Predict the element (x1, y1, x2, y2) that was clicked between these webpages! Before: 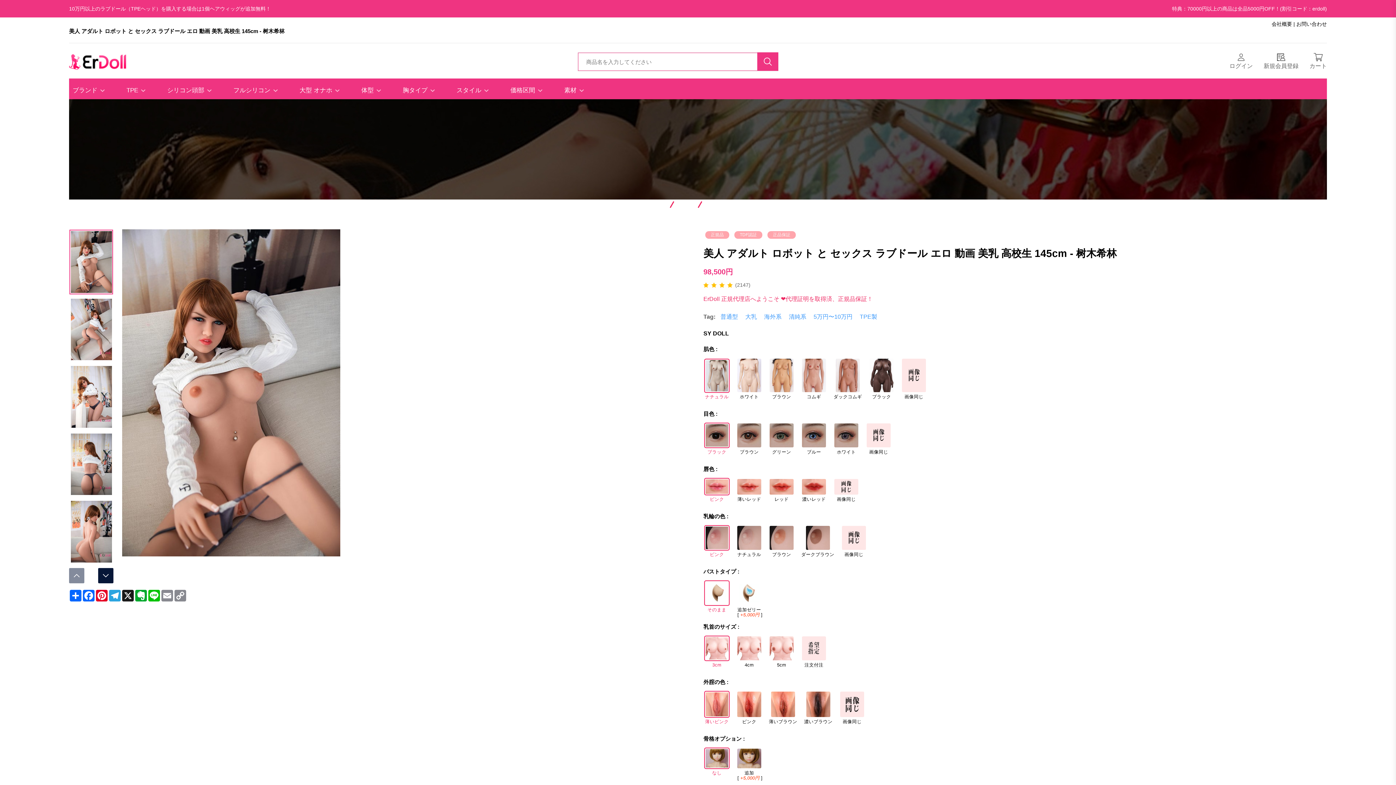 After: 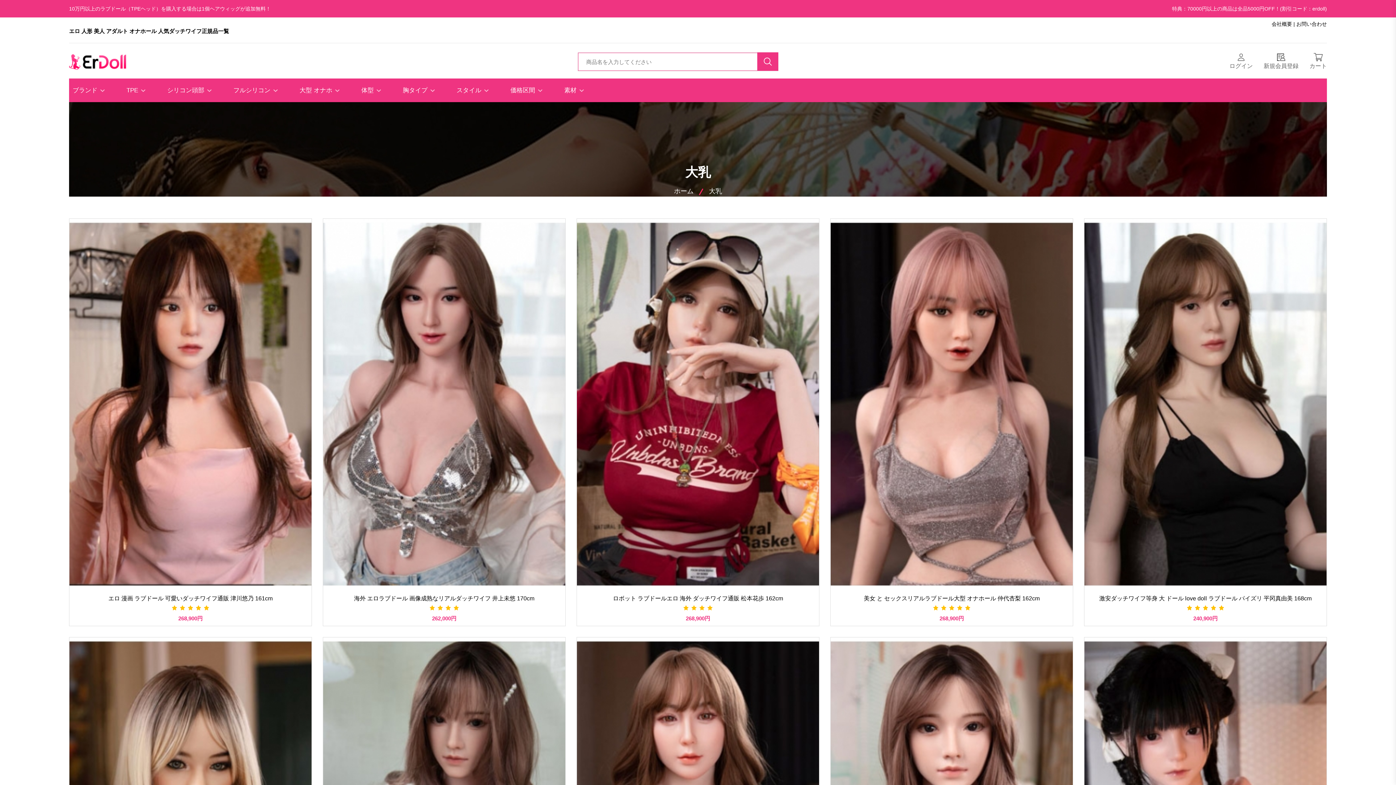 Action: bbox: (745, 312, 757, 322) label: 大乳